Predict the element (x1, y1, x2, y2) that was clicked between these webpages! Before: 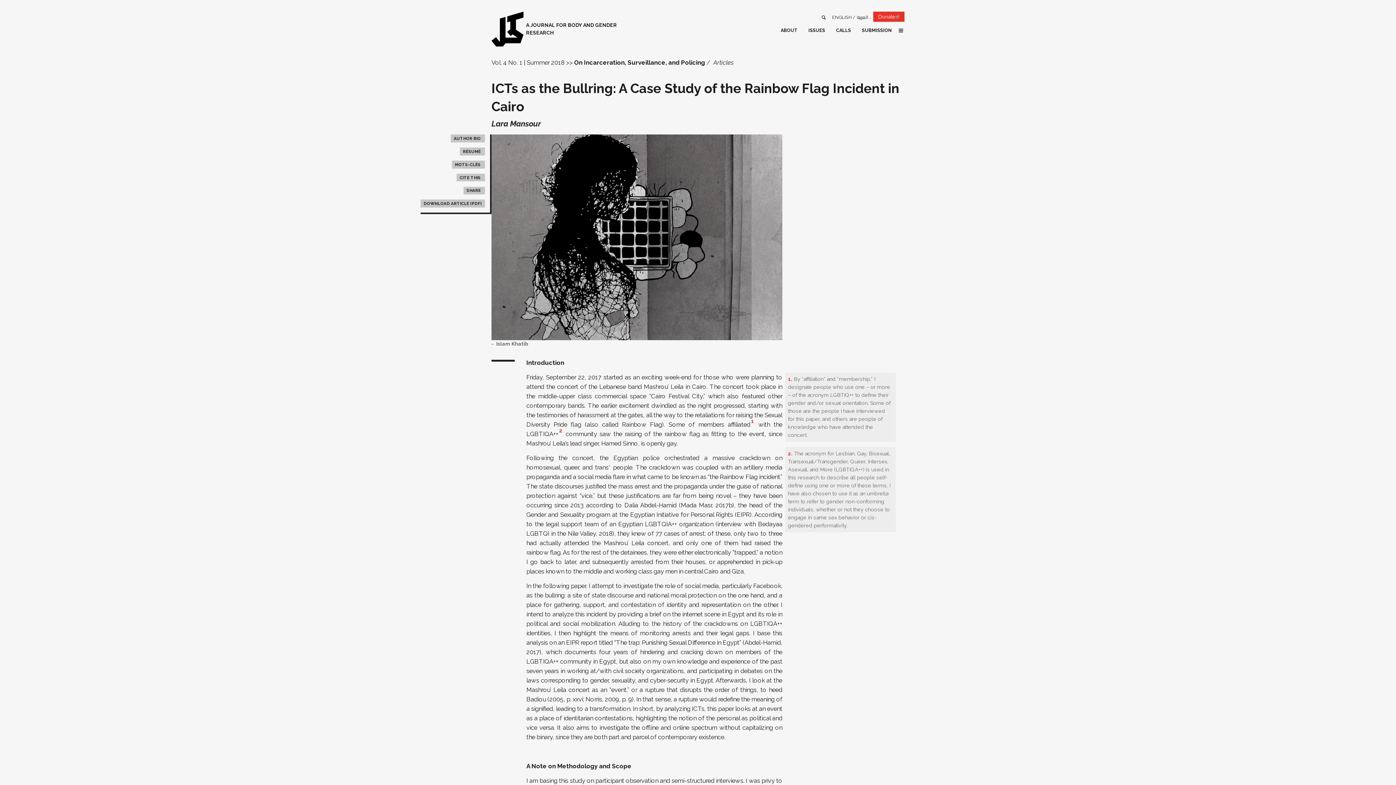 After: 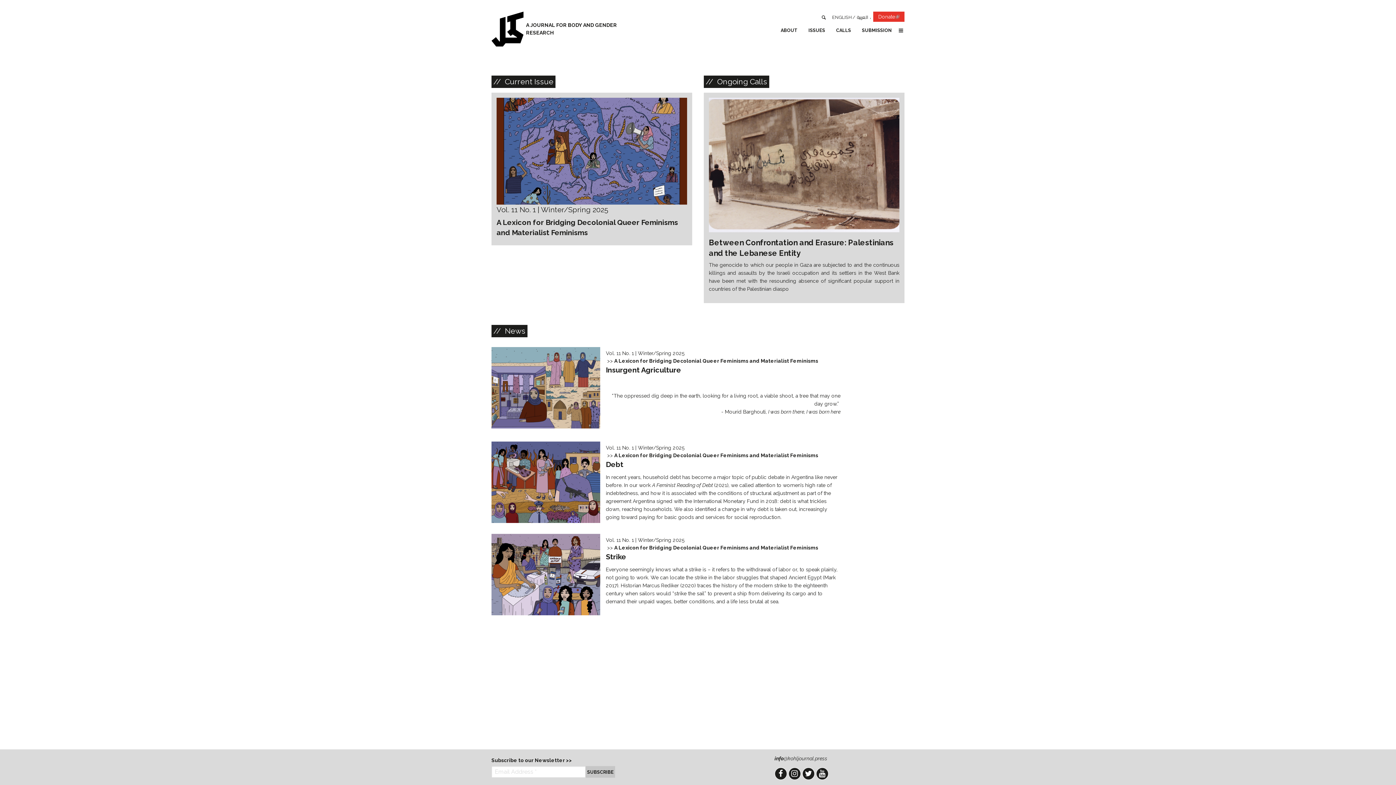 Action: bbox: (491, 11, 523, 46)